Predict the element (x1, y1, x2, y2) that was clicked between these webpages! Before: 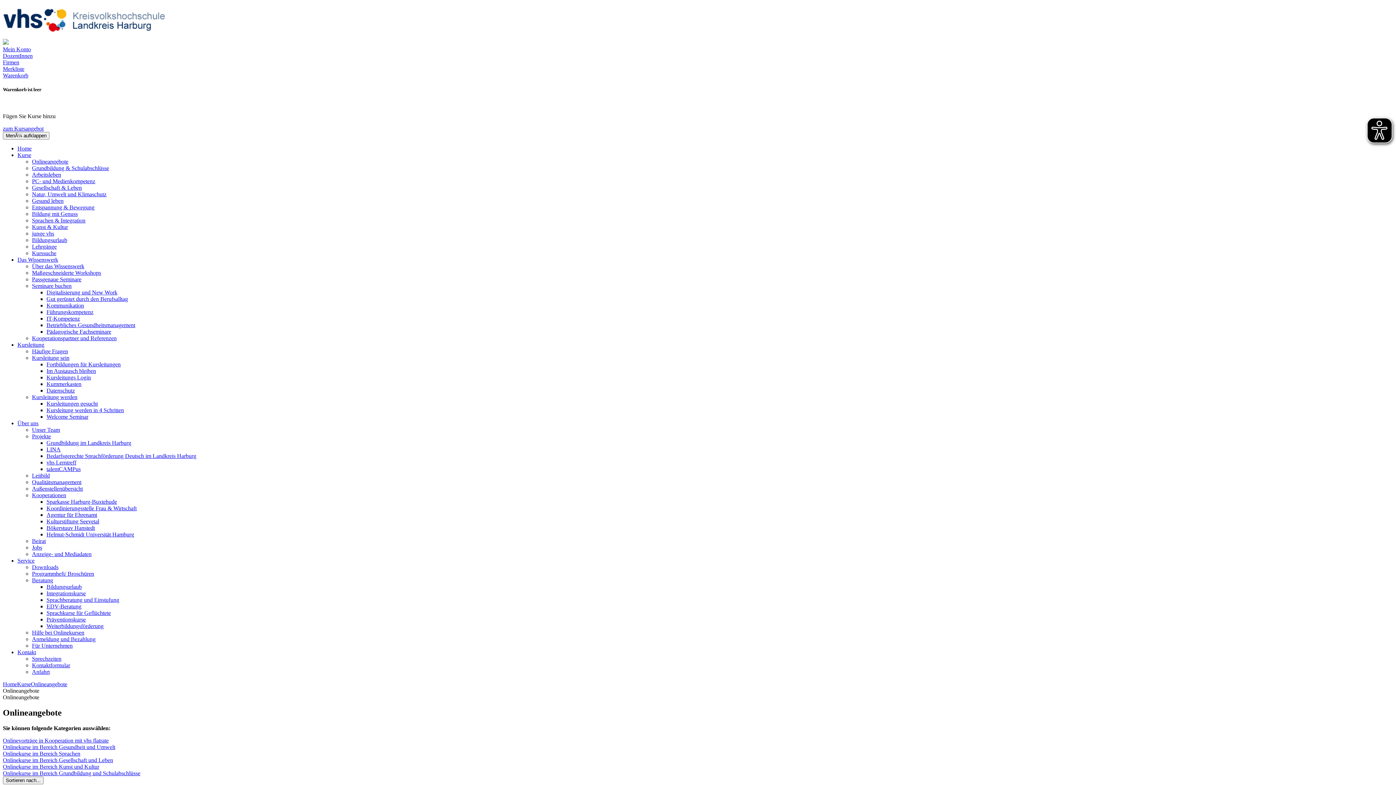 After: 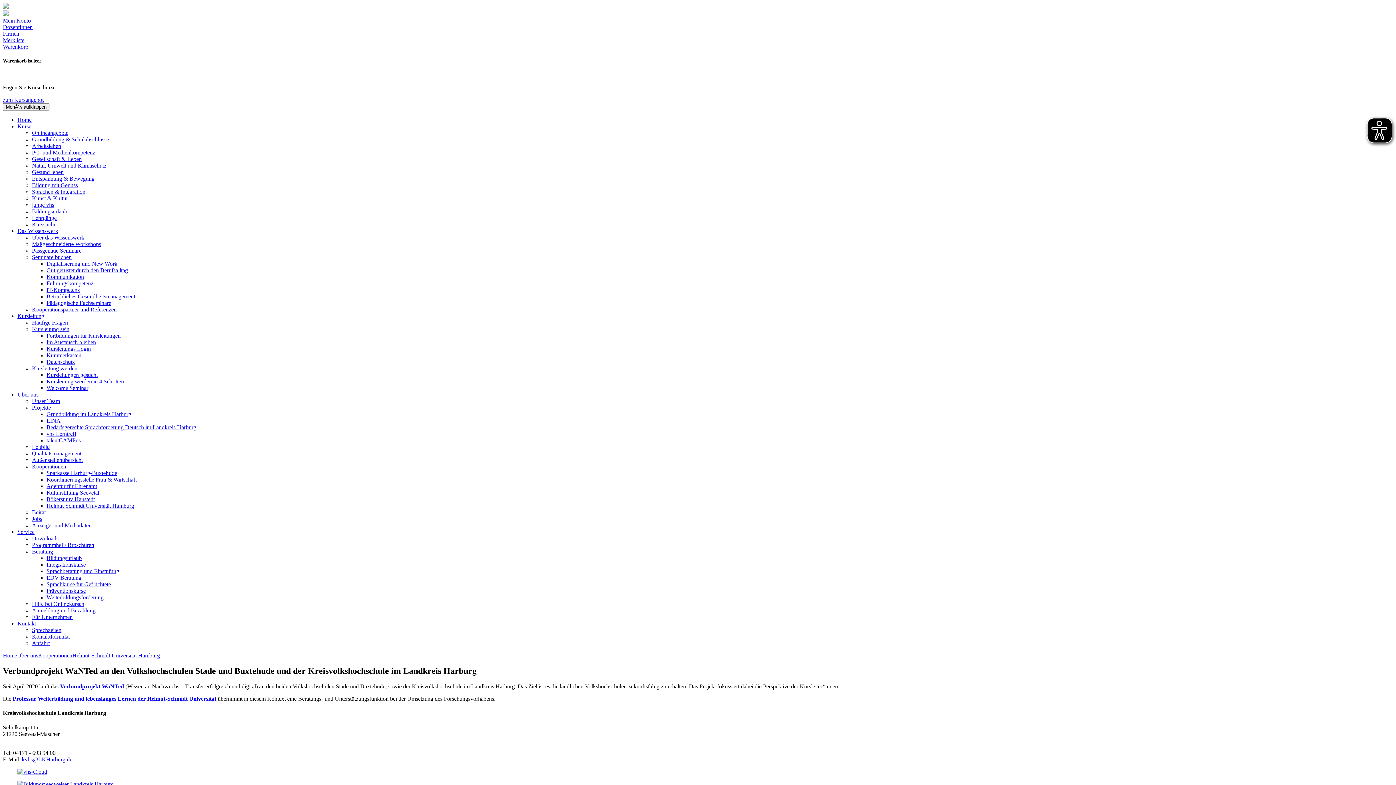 Action: label: Helmut-Schmidt Universität Hamburg bbox: (46, 531, 134, 537)